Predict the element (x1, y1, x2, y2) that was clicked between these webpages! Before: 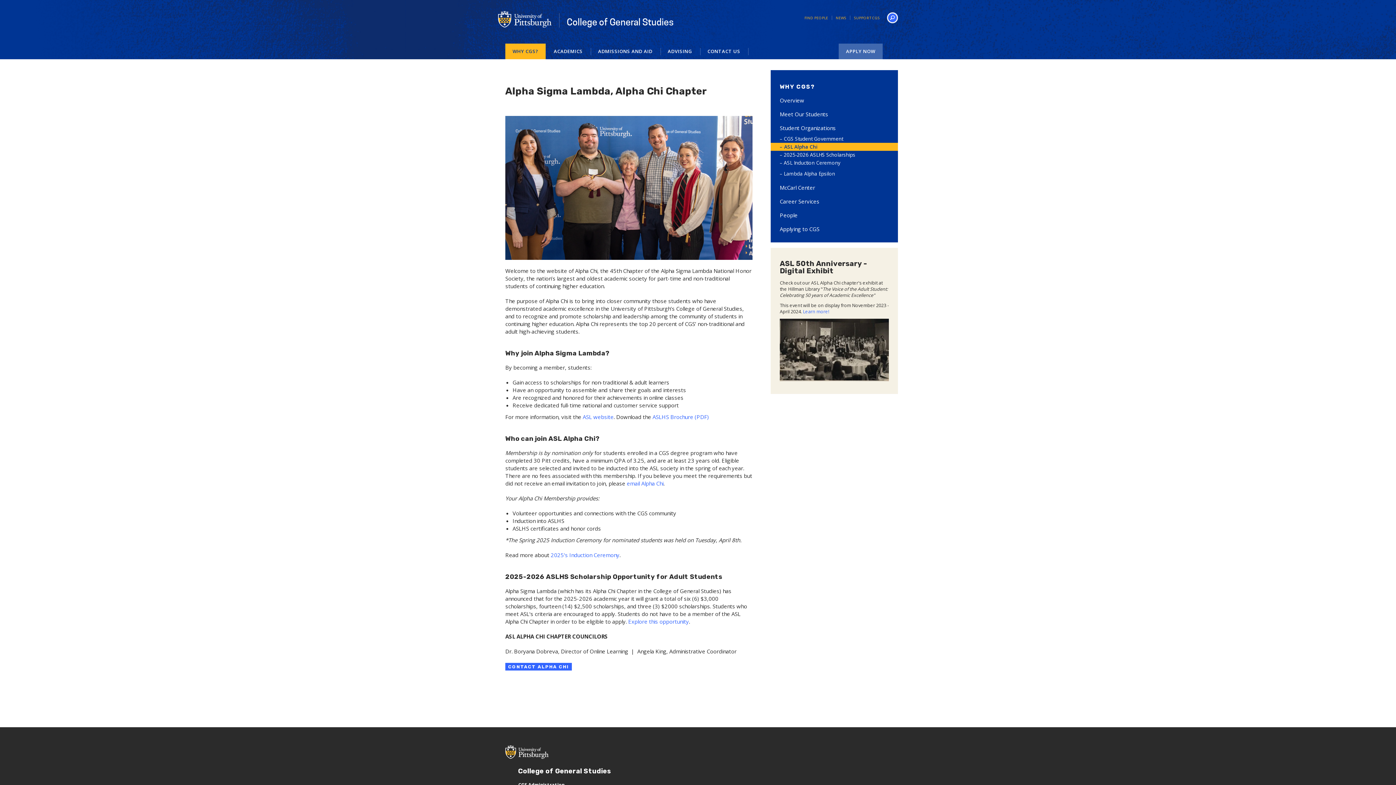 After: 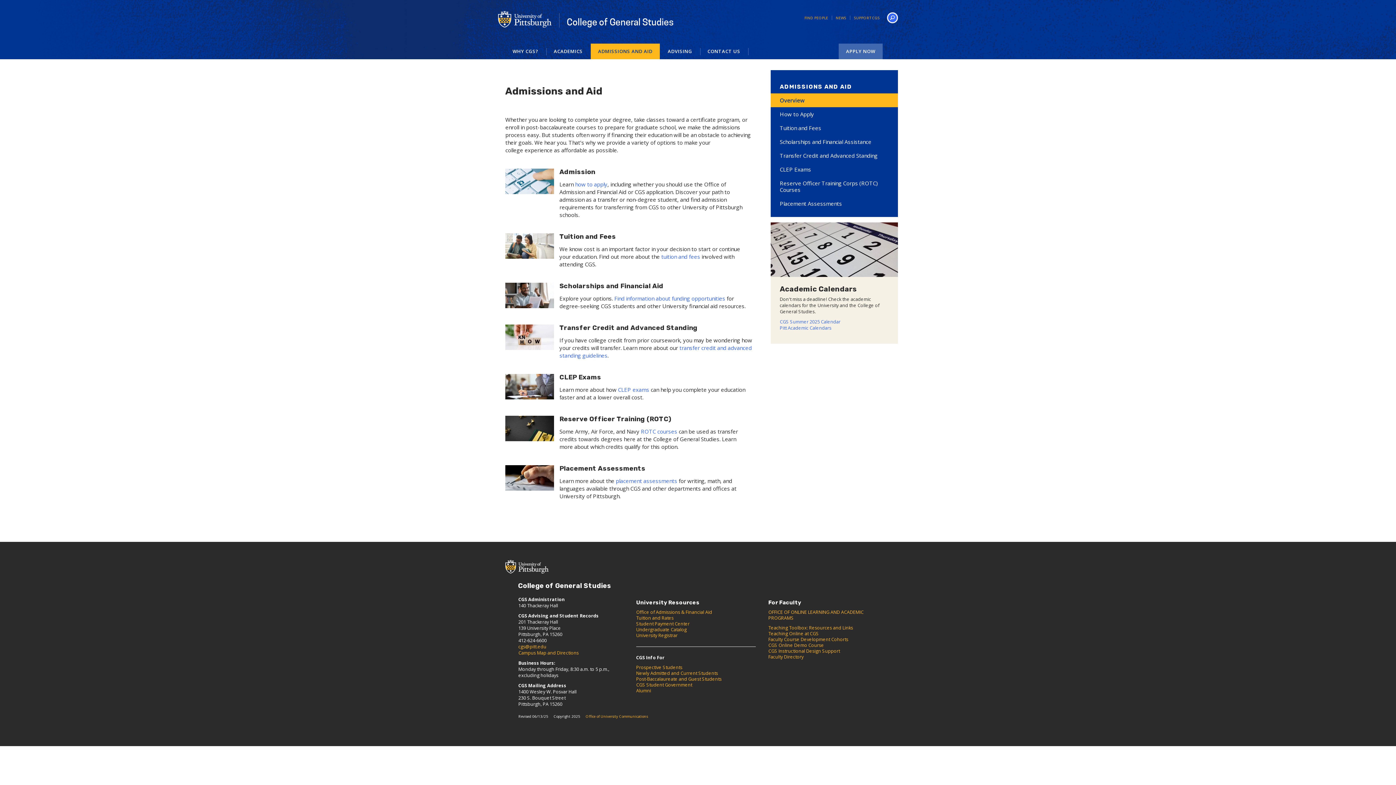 Action: bbox: (590, 43, 659, 59) label: ADMISSIONS AND AID